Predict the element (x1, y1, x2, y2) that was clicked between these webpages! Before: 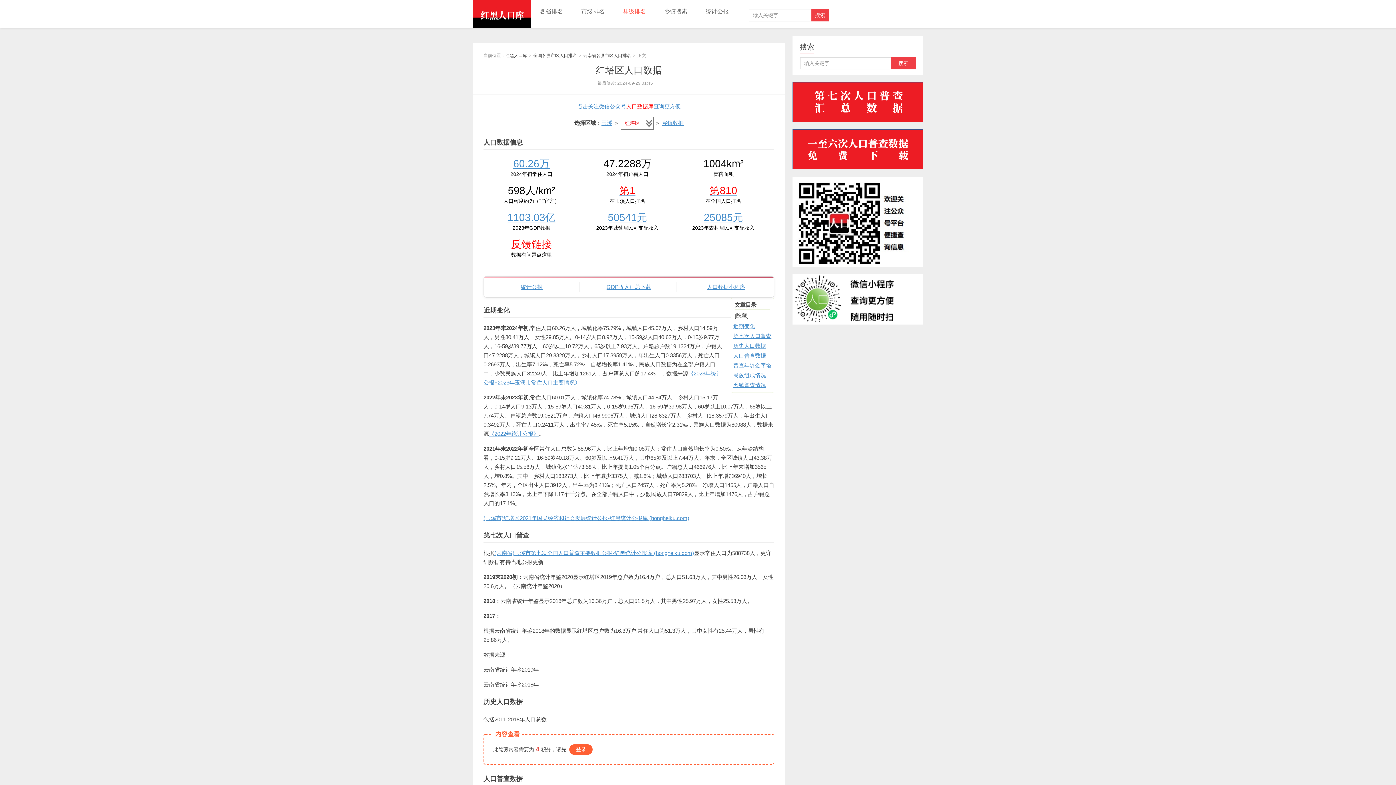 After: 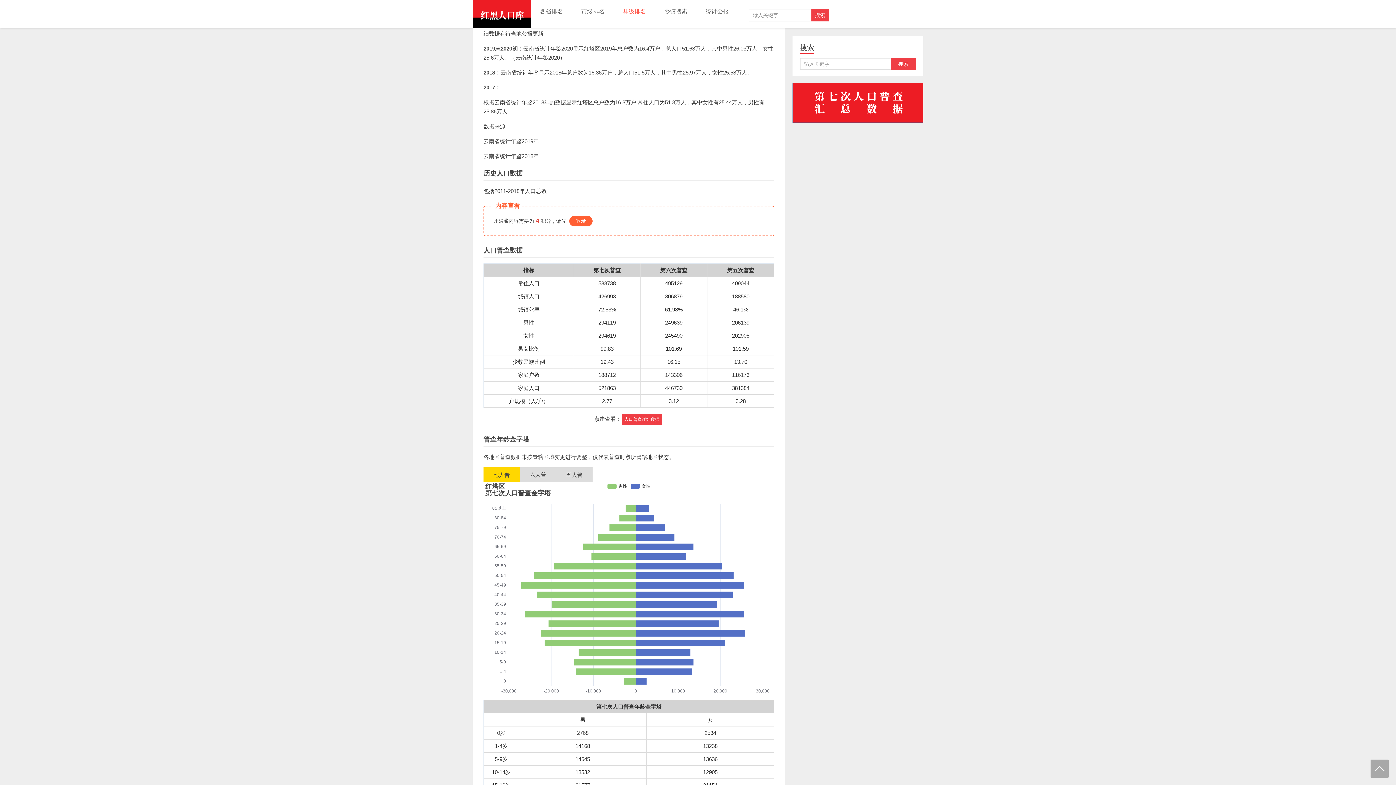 Action: bbox: (733, 333, 771, 339) label: 第七次人口普查